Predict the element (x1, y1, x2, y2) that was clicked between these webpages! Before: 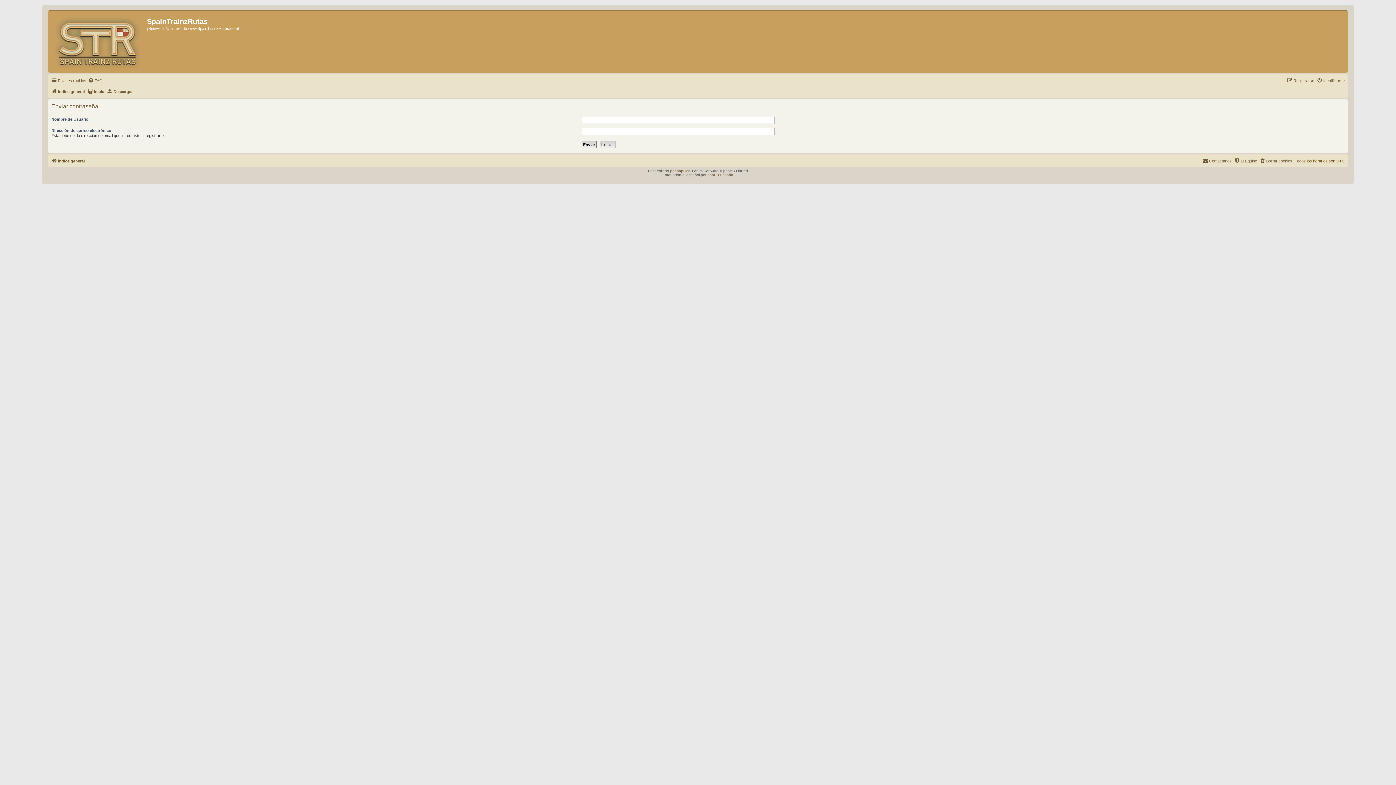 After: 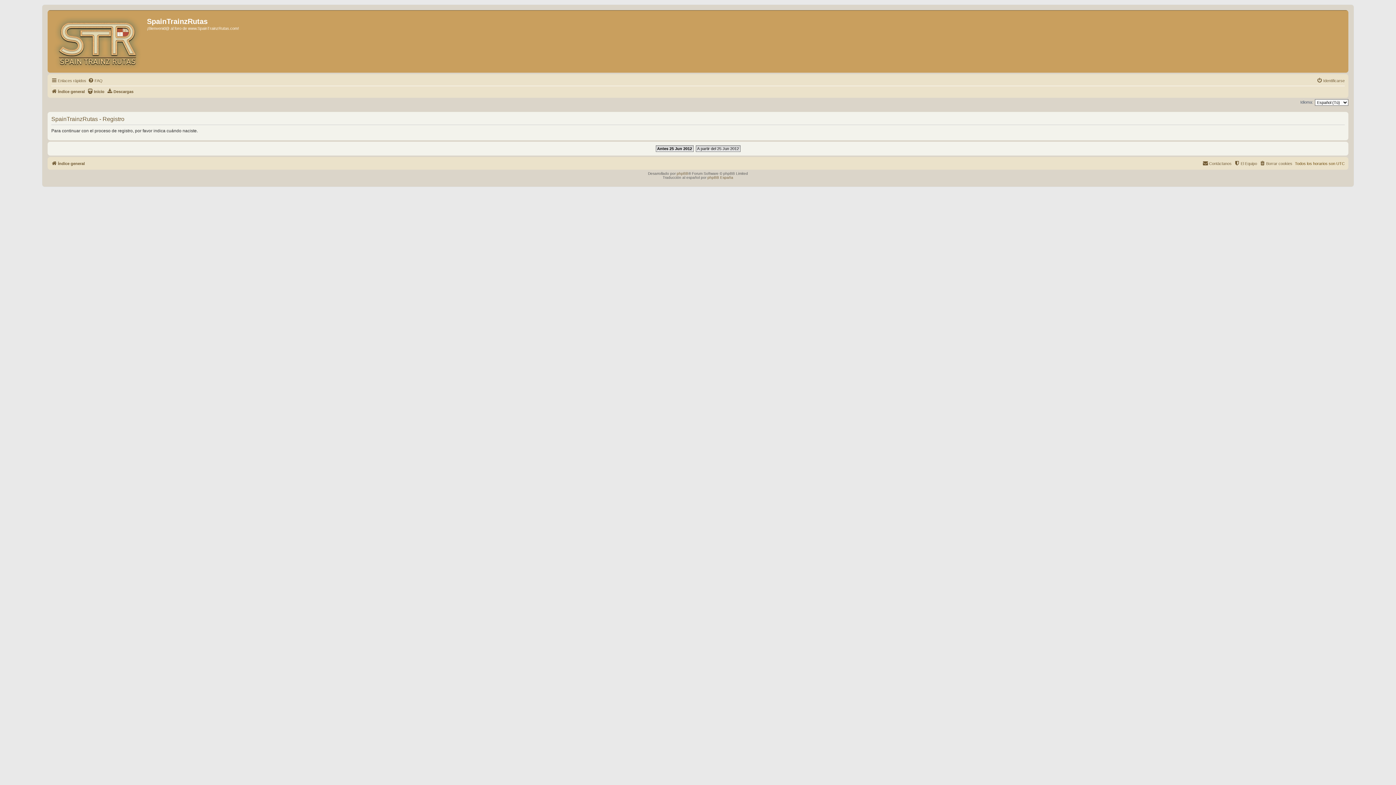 Action: bbox: (1287, 76, 1314, 85) label: Registrarse